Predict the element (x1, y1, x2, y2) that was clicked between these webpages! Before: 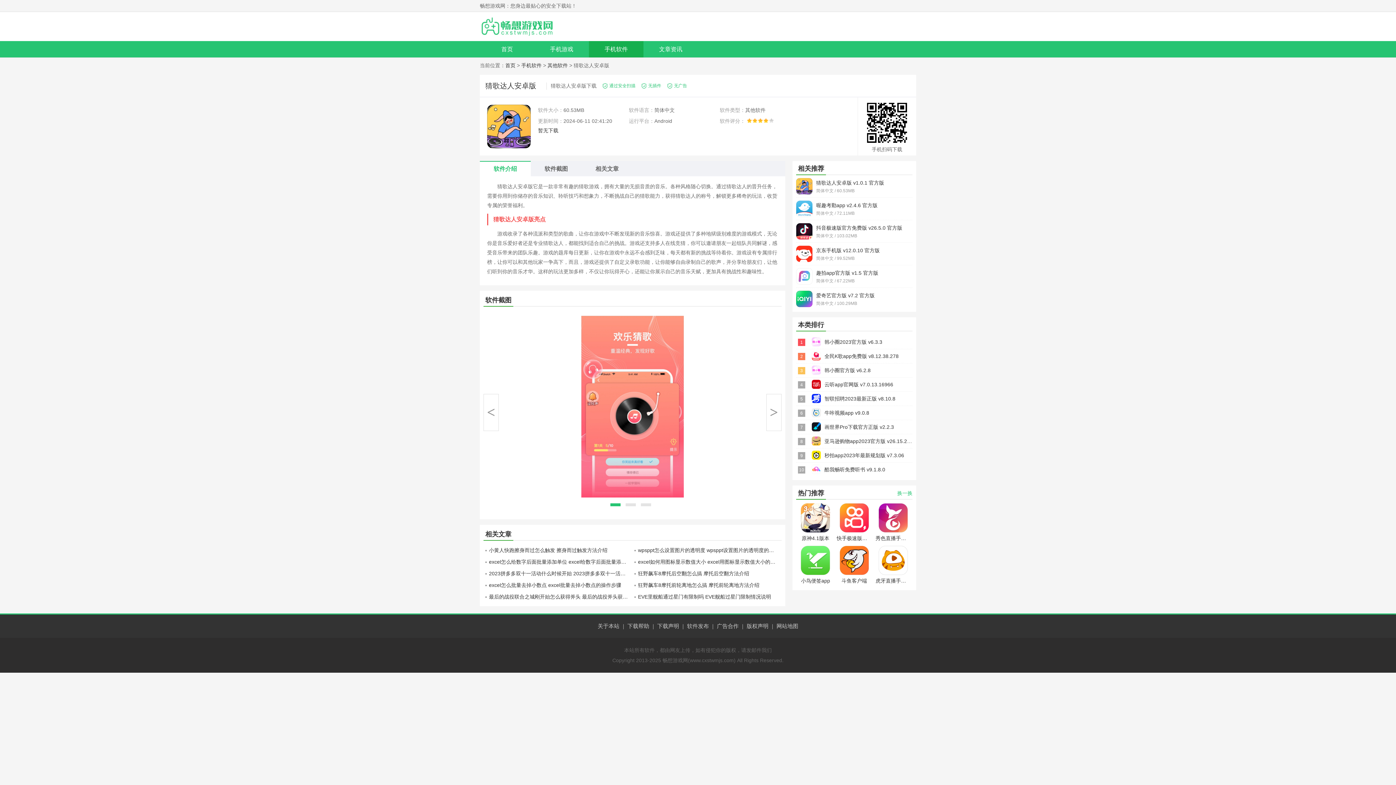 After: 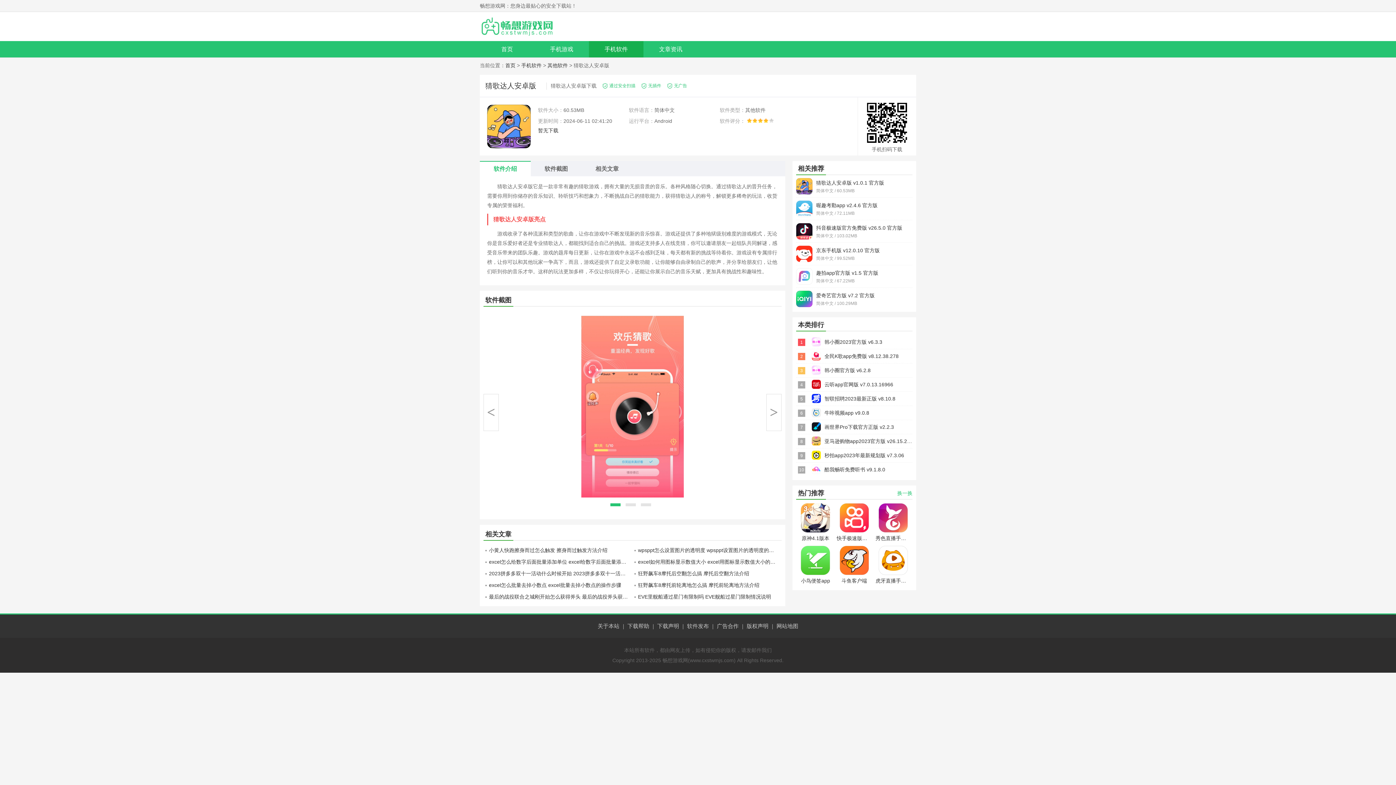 Action: label: 猜歌达人安卓版 v1.0.1 官方版
简体中文 / 60.53MB bbox: (796, 178, 912, 194)